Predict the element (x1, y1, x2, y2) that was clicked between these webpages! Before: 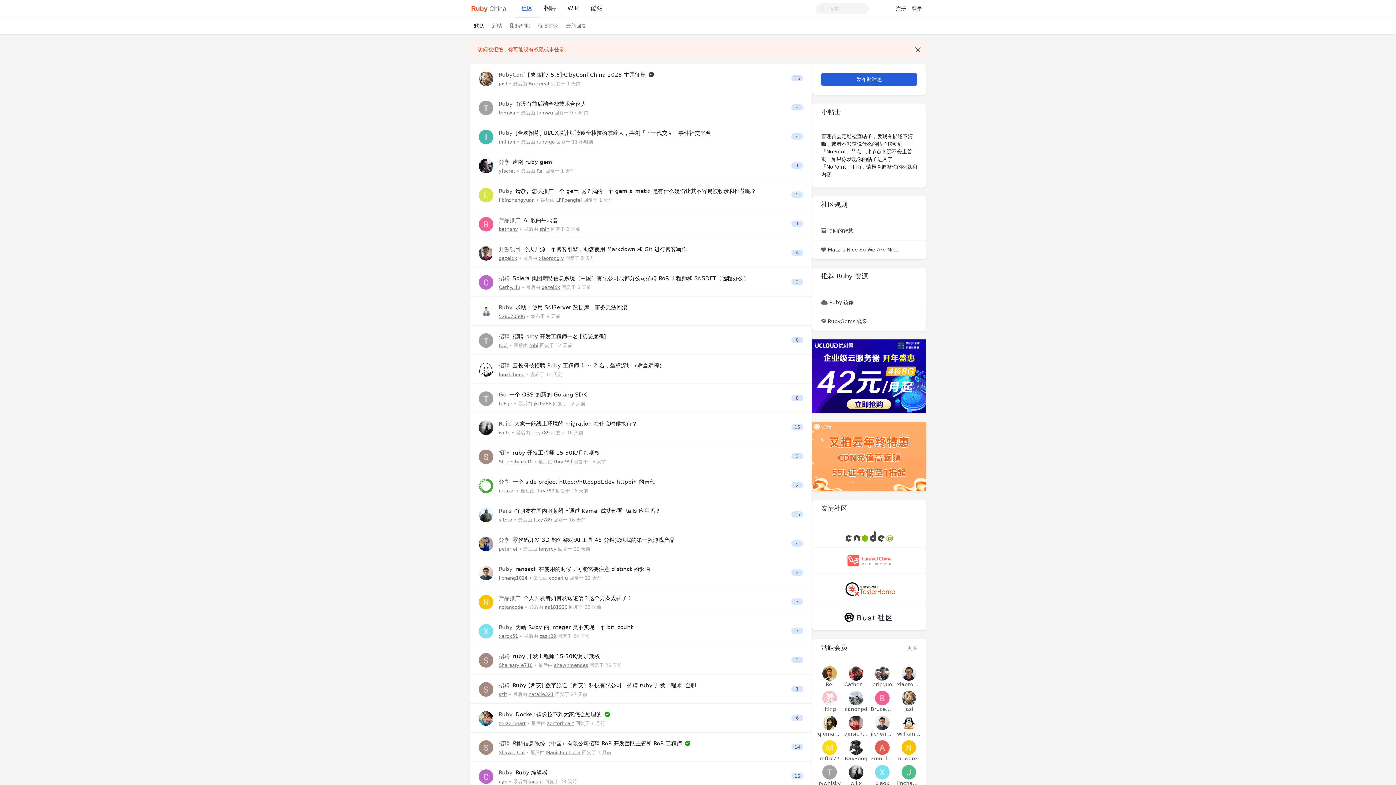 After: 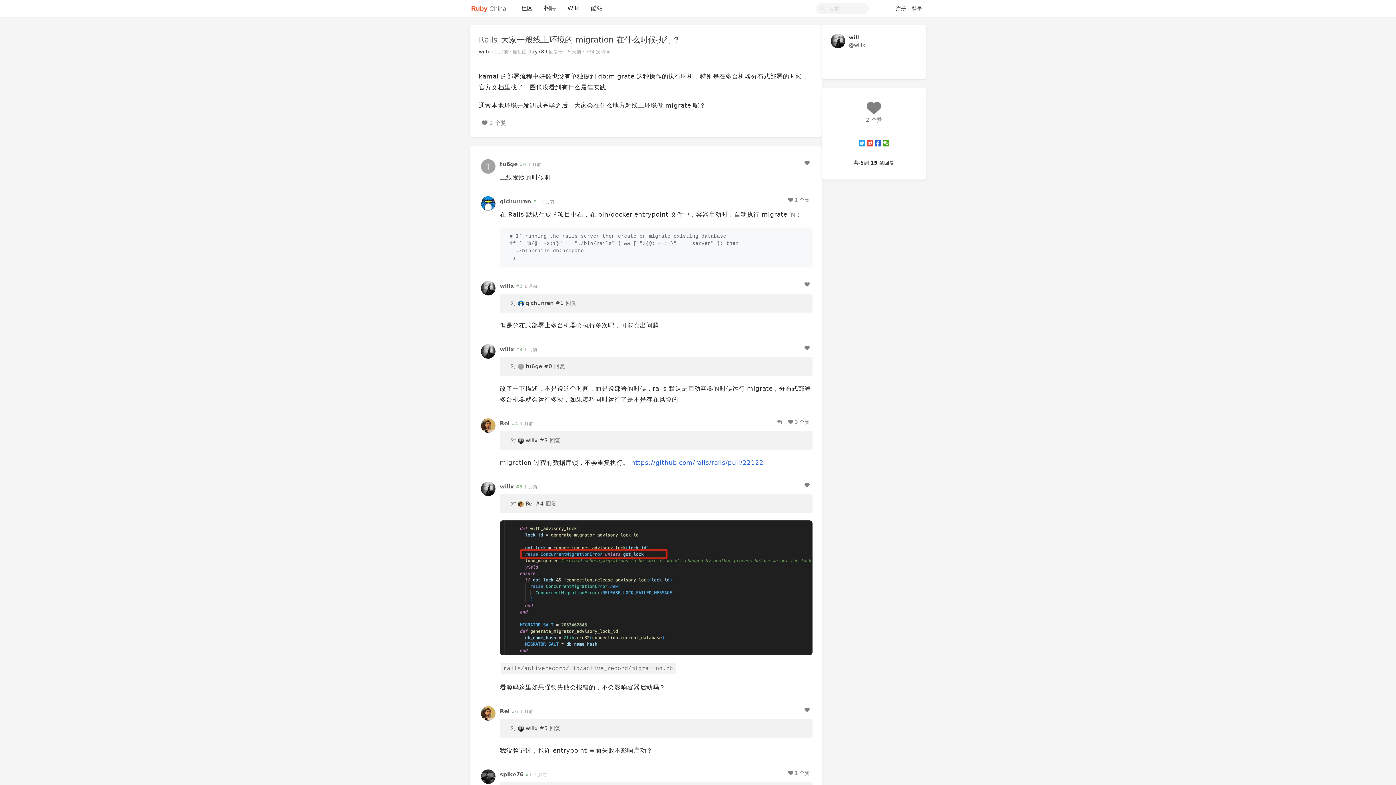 Action: label: Rails 大家一般线上环境的 migration 在什么时候执行？ bbox: (498, 420, 637, 427)